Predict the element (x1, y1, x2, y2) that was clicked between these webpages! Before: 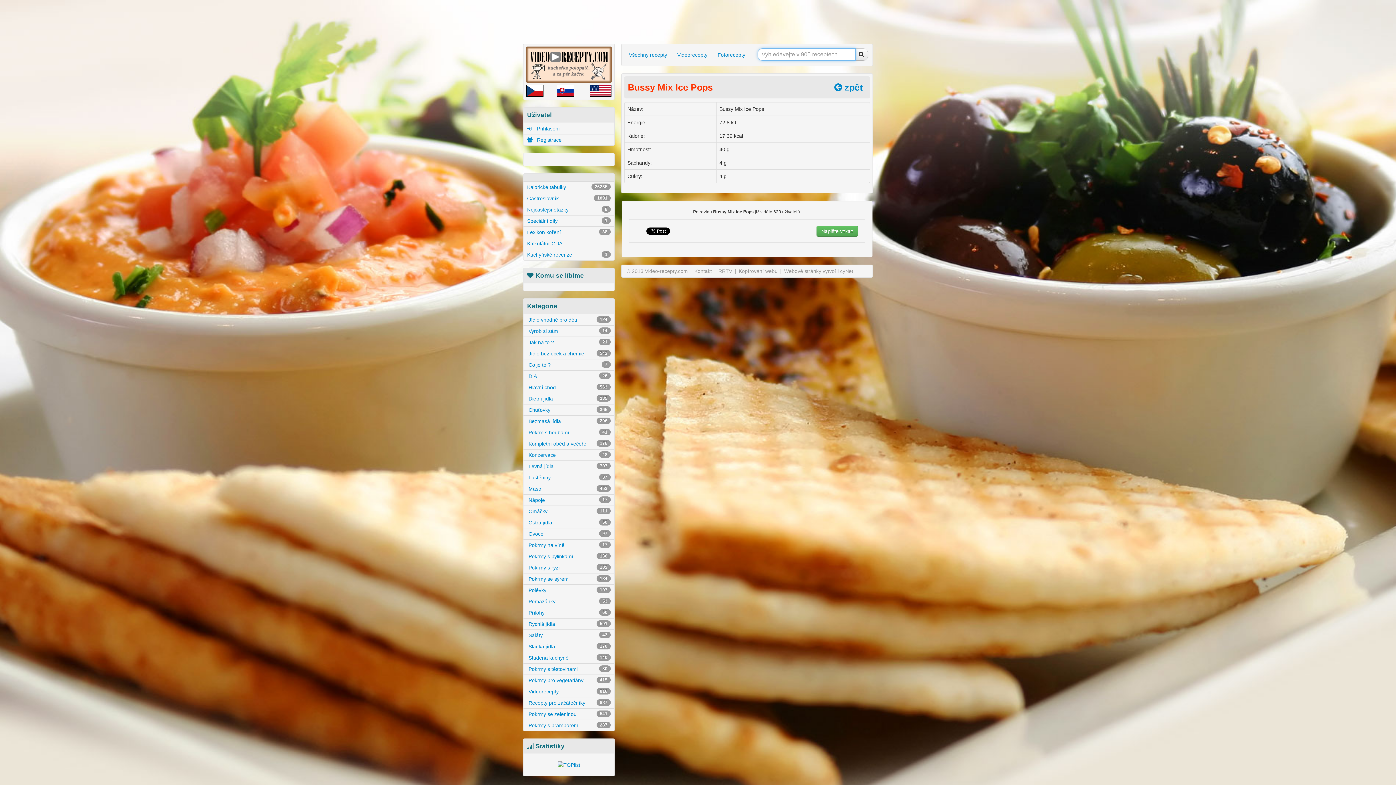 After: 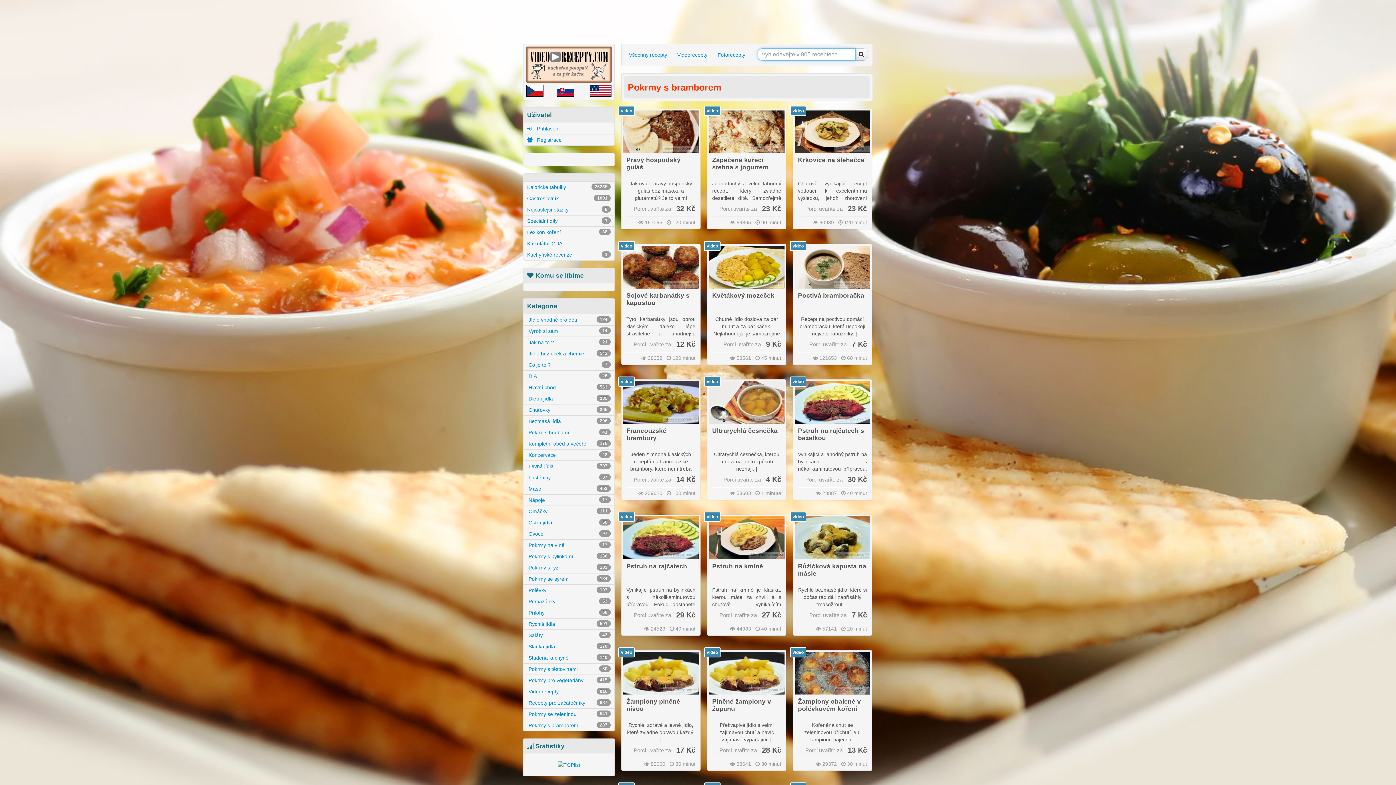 Action: label:  Pokrmy s bramborem
287 bbox: (523, 720, 614, 731)